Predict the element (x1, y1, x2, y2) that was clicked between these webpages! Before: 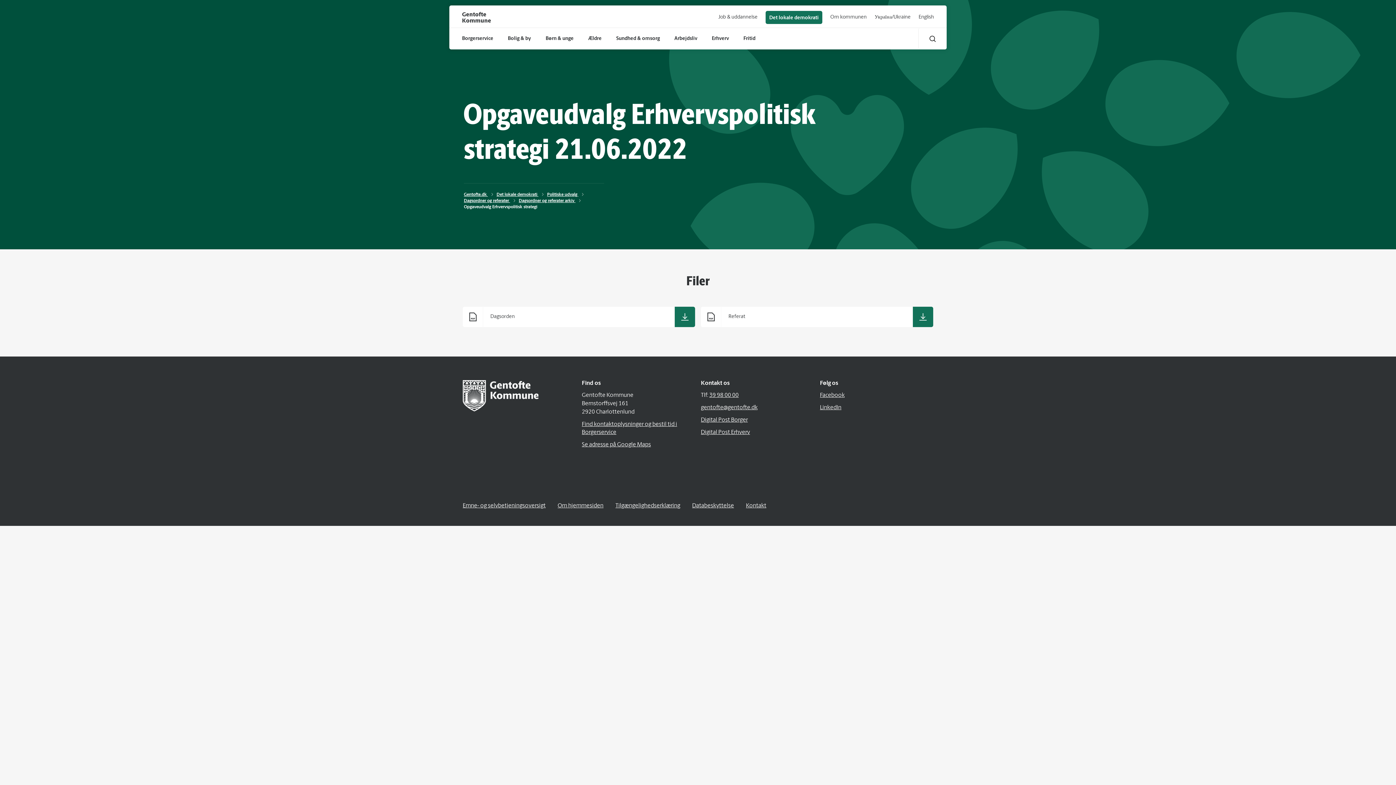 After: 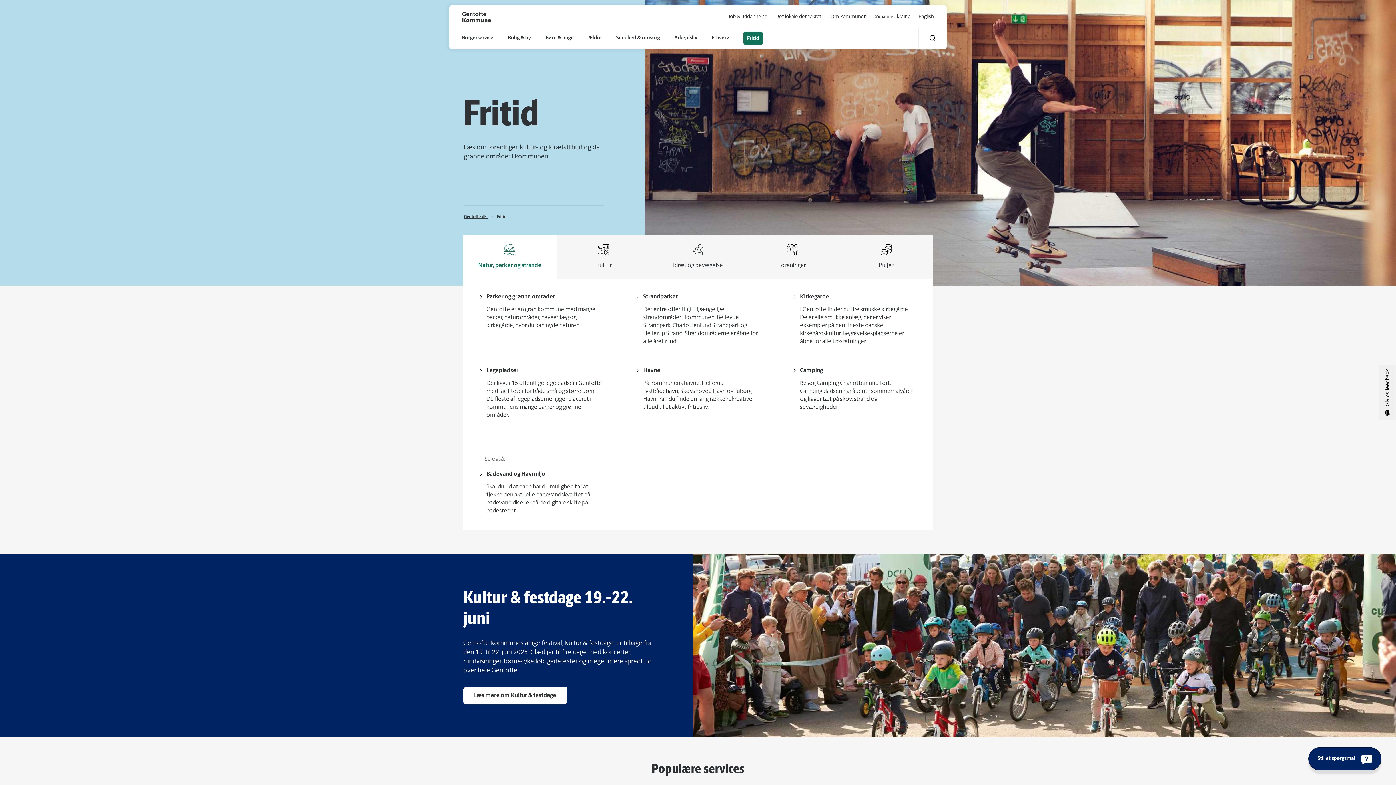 Action: bbox: (743, 35, 770, 41) label: Fritid
Natur, kultur, foreninger